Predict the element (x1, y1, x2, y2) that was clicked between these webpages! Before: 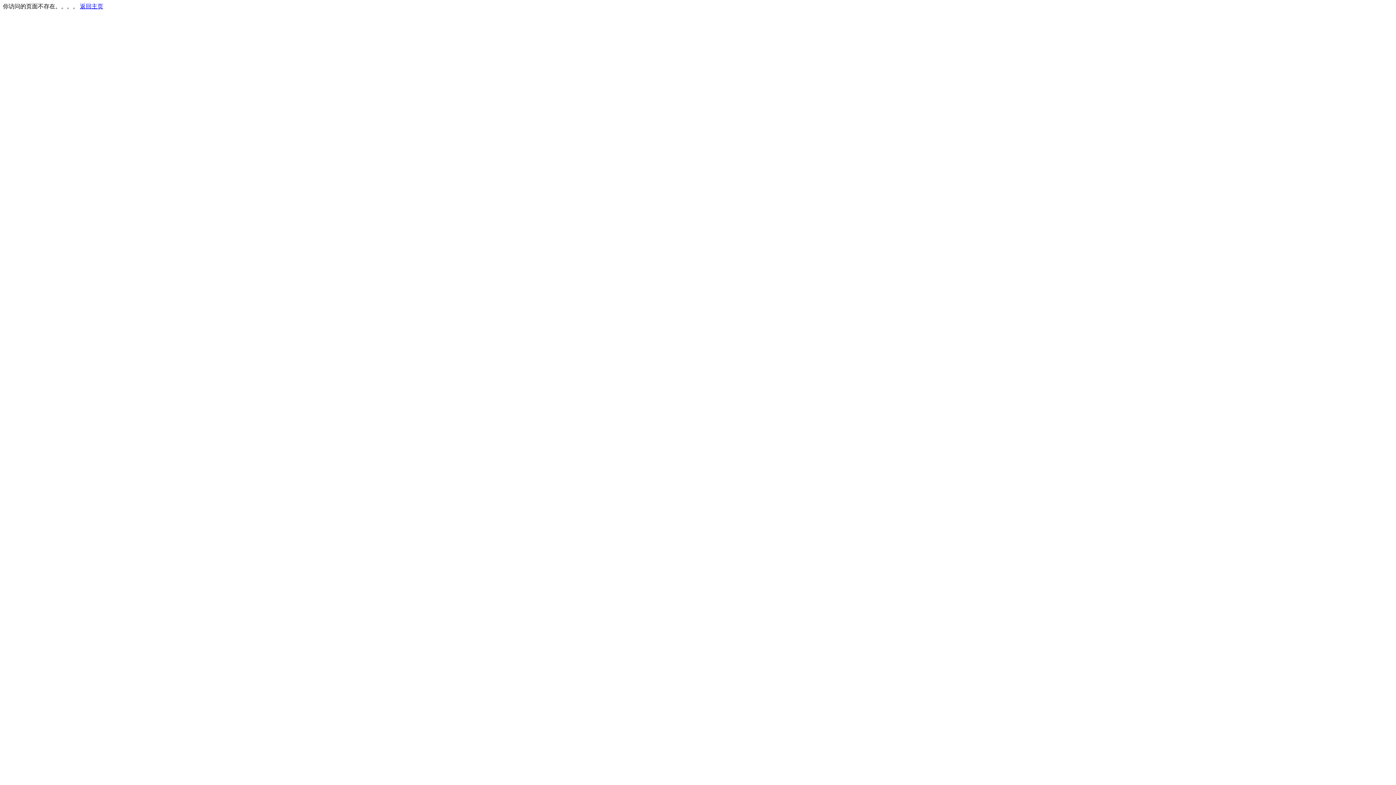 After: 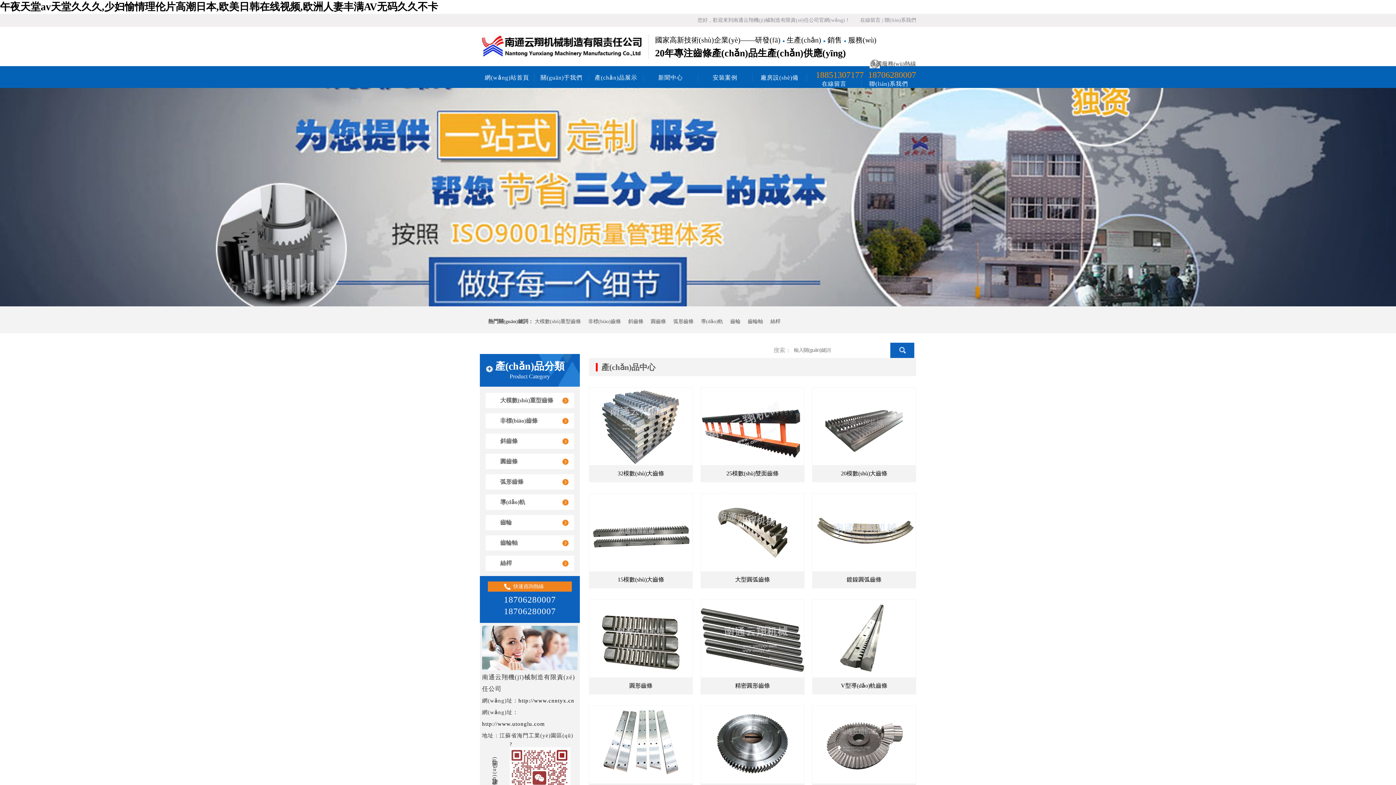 Action: bbox: (80, 3, 103, 9) label: 返回主页